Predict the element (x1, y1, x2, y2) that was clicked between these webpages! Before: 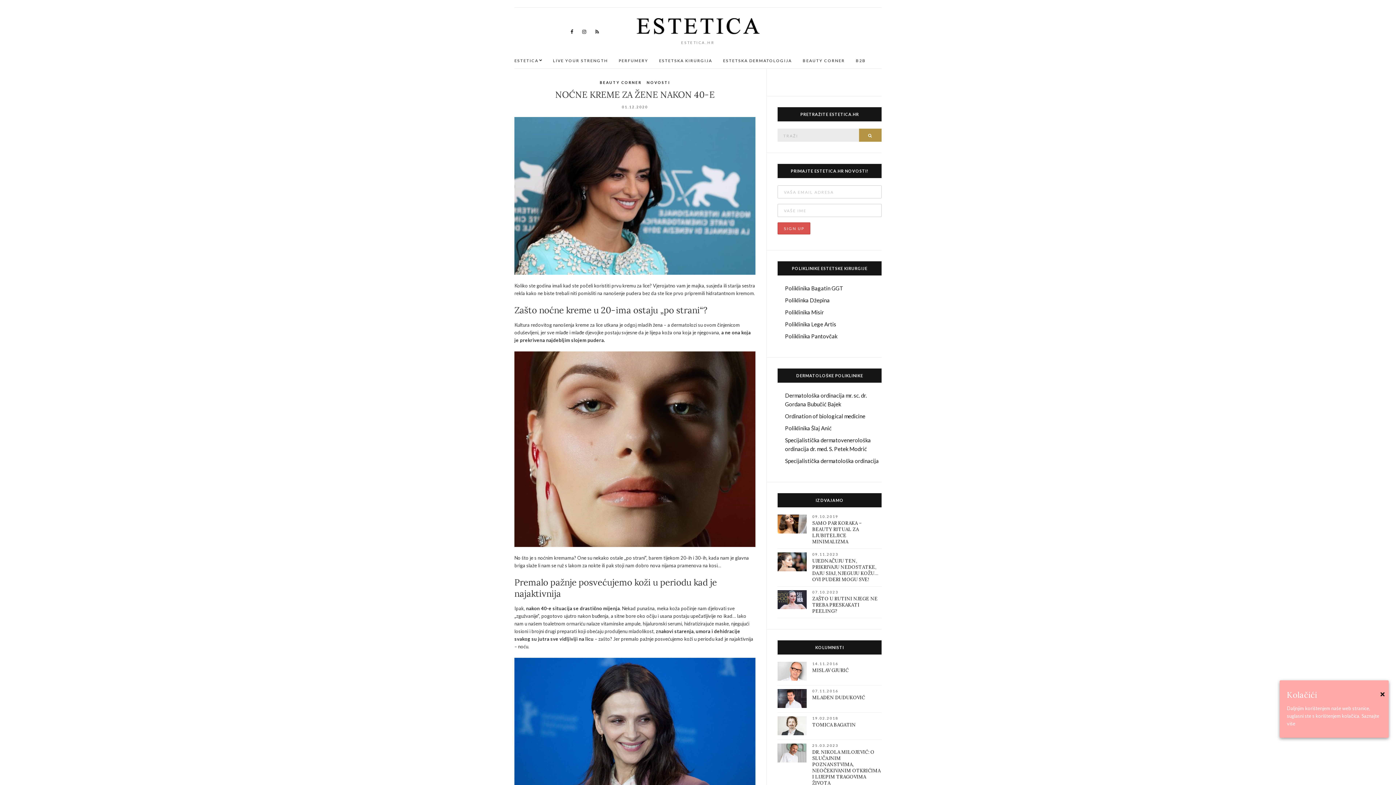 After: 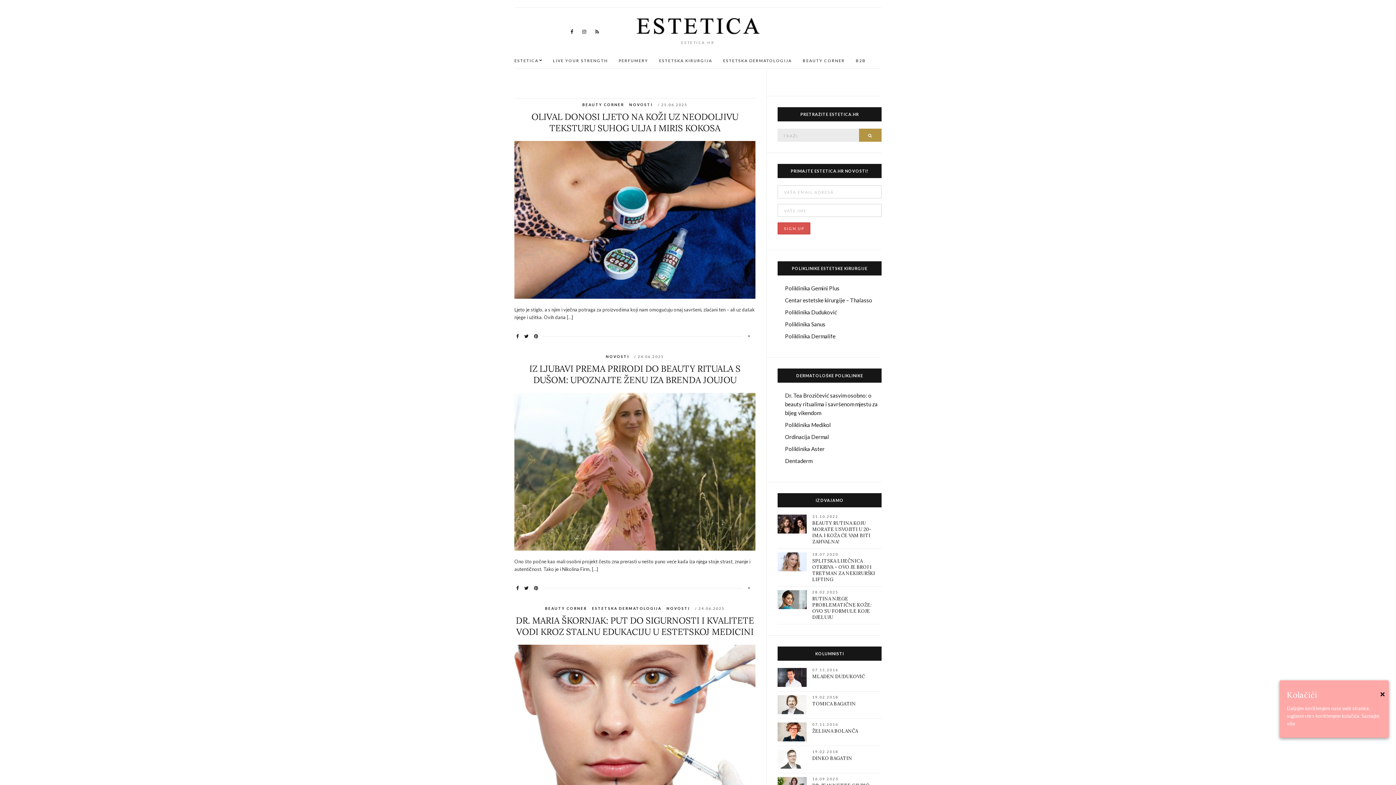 Action: bbox: (859, 128, 881, 141) label: SEARCH